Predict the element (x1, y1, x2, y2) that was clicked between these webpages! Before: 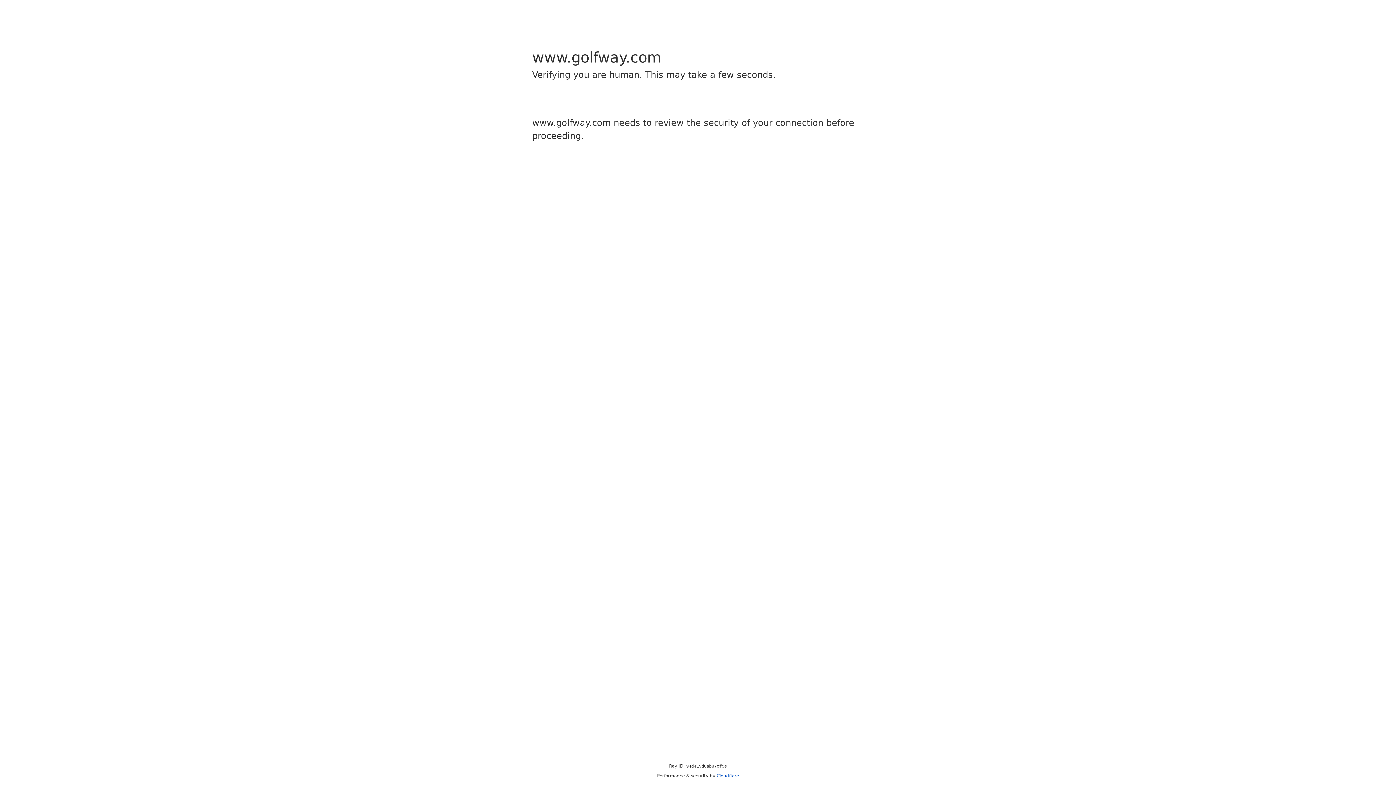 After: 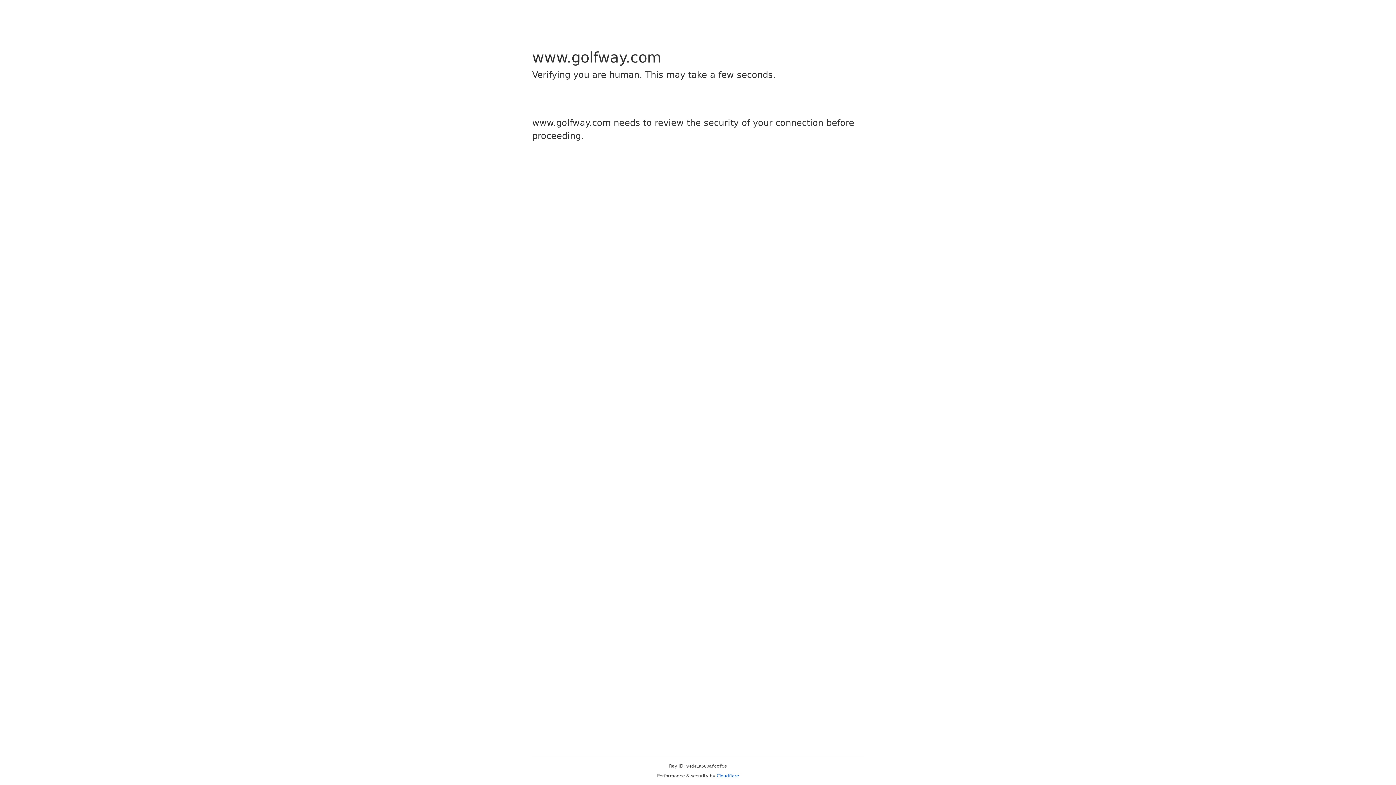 Action: label: Cloudflare bbox: (716, 773, 739, 778)